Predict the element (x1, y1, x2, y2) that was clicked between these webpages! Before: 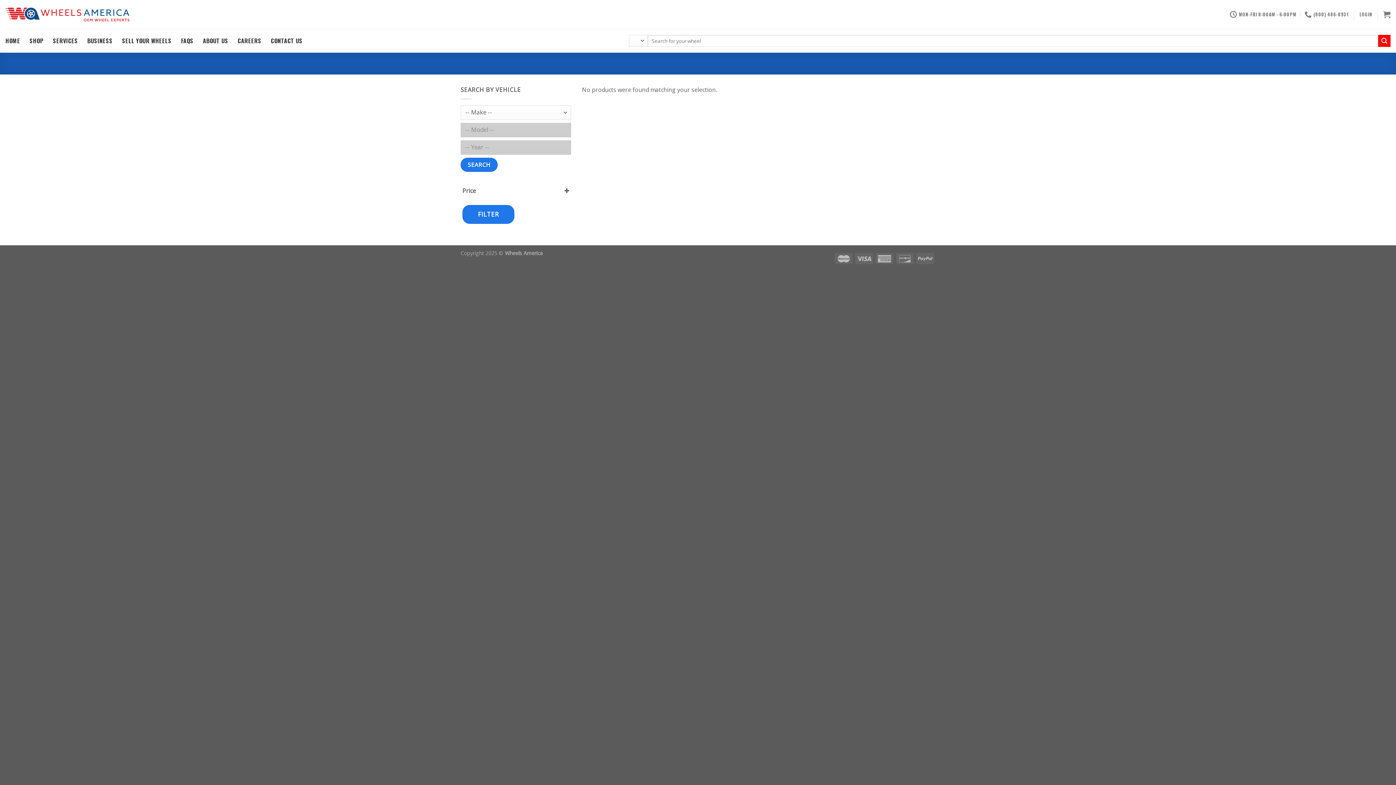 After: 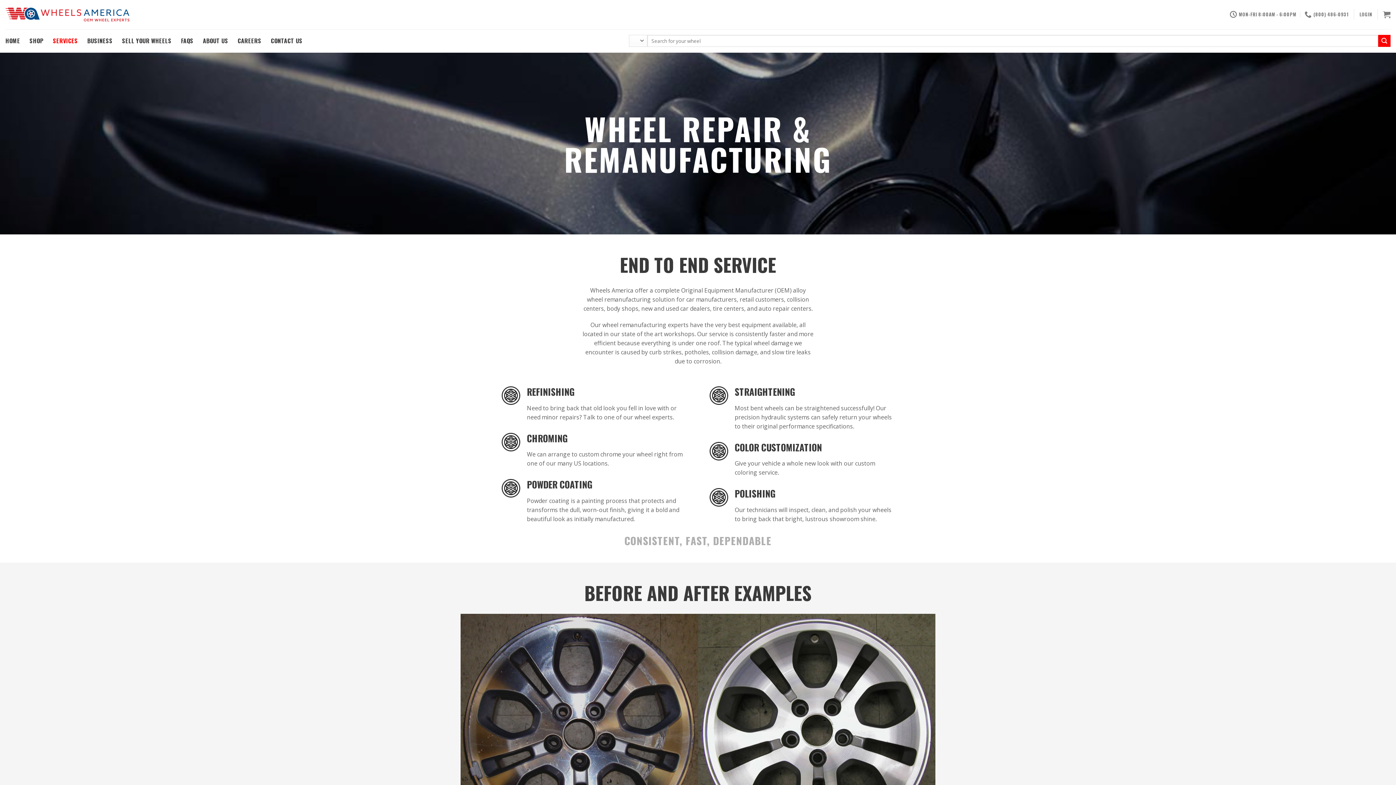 Action: bbox: (52, 29, 77, 52) label: SERVICES